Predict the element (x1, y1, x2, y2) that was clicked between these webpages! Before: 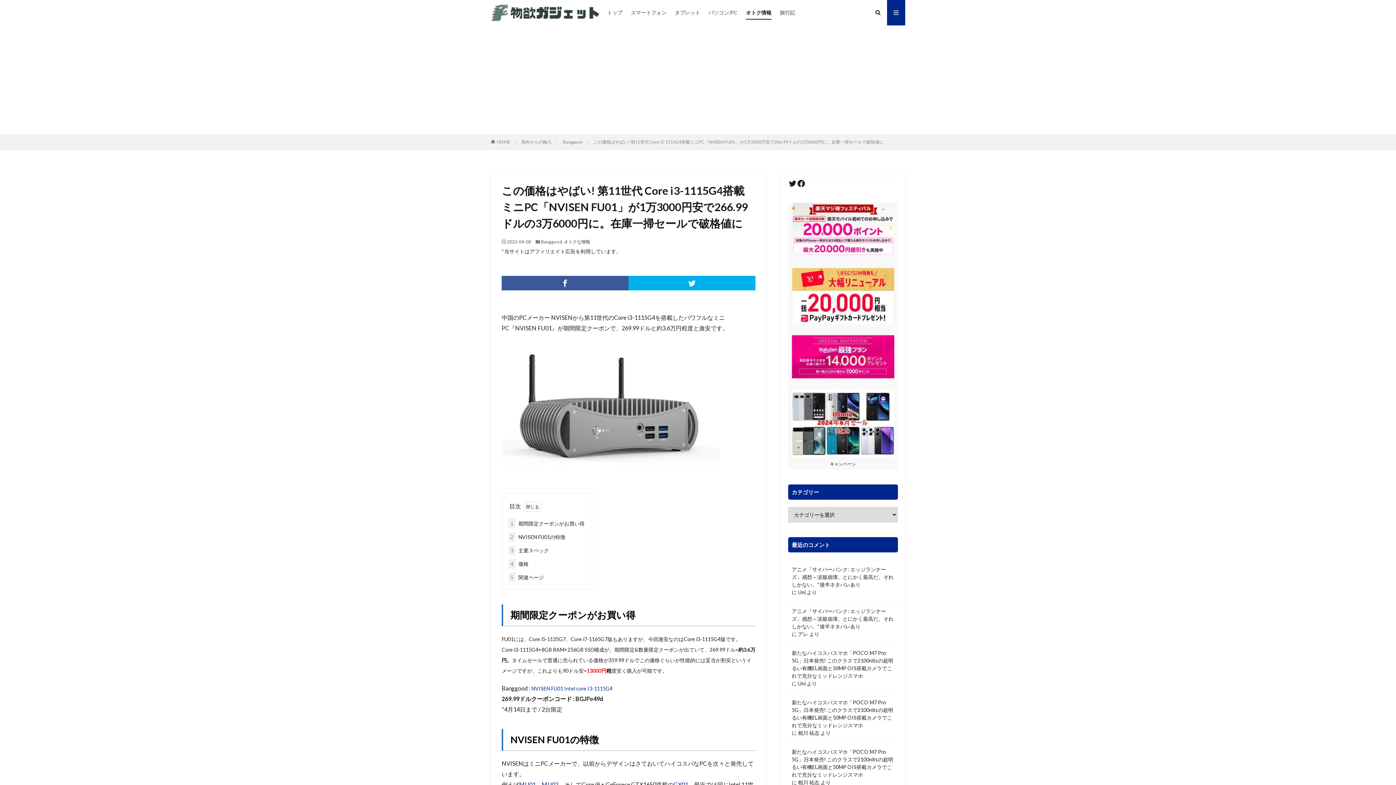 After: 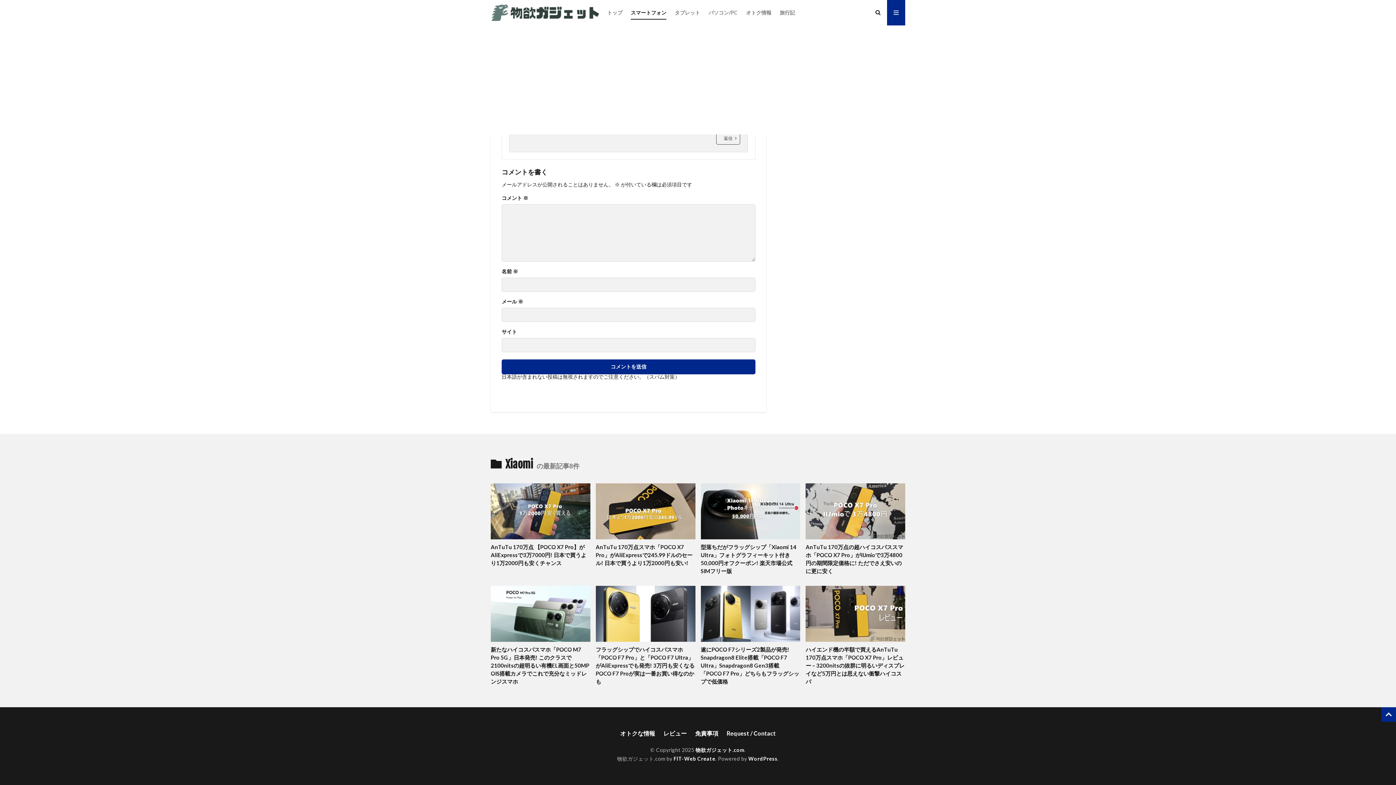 Action: bbox: (792, 698, 894, 729) label: 新たなハイコスパスマホ「POCO M7 Pro 5G」日本発売! このクラスで2100nitsの超明るい有機EL画面と50MP OIS搭載カメラでこれで充分なミッドレンジスマホ